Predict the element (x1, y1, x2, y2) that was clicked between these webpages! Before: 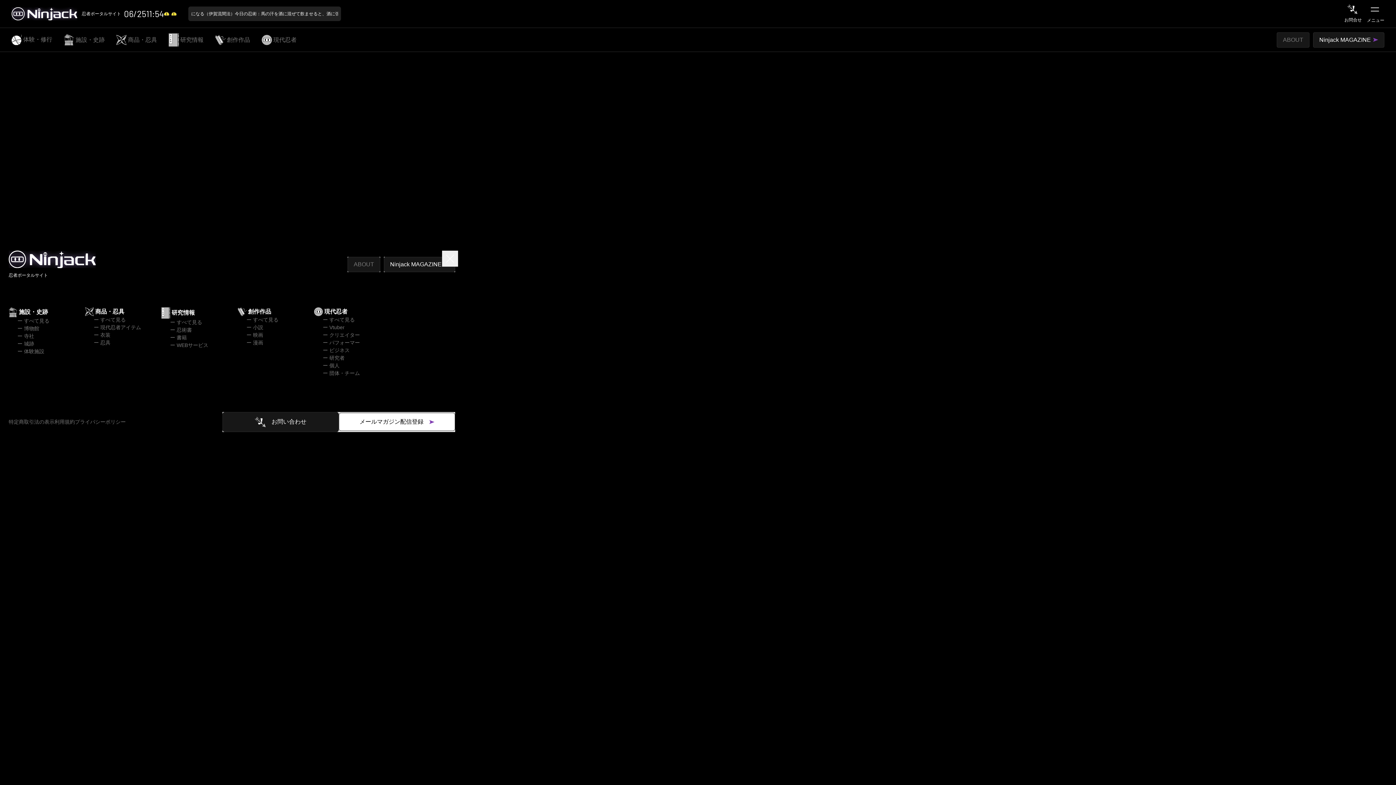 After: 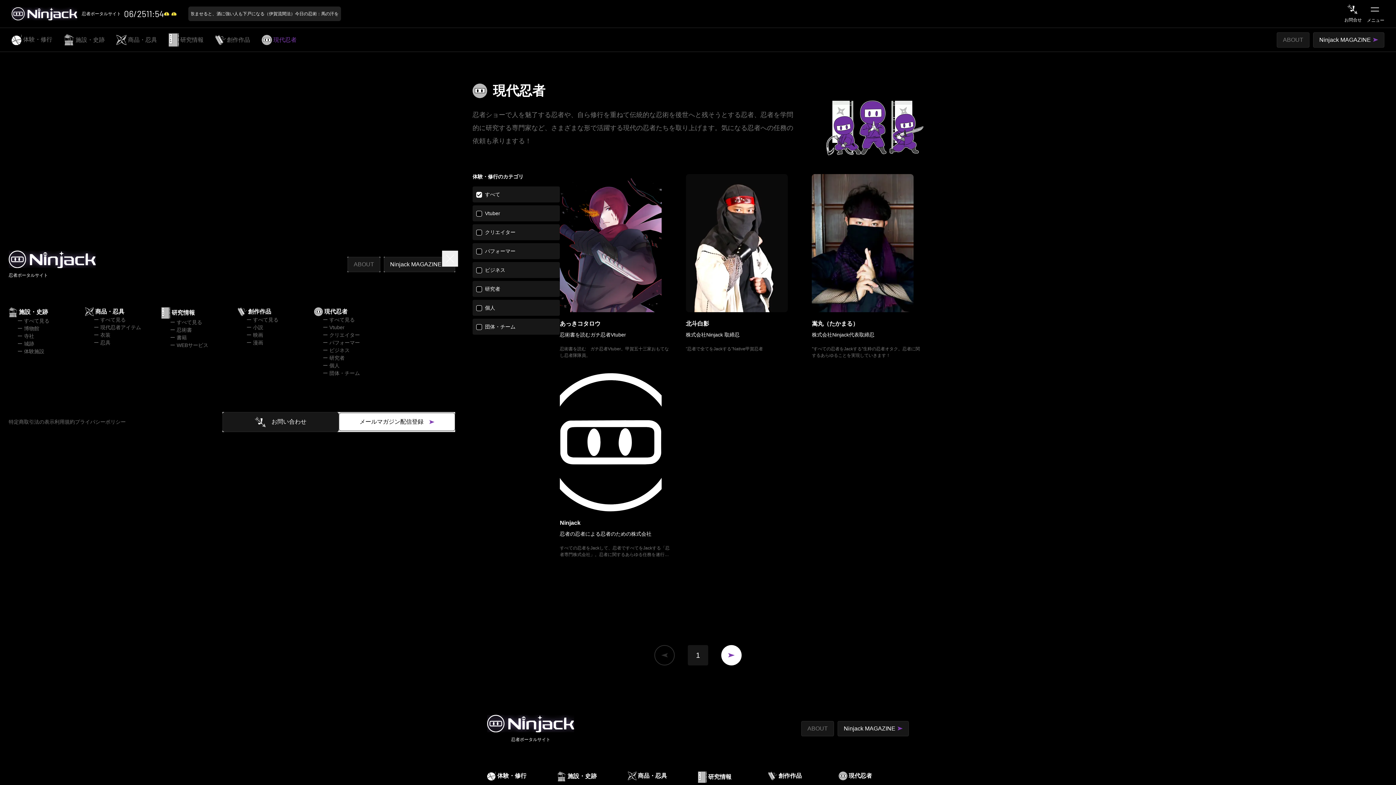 Action: bbox: (261, 34, 296, 44) label: 現代忍者